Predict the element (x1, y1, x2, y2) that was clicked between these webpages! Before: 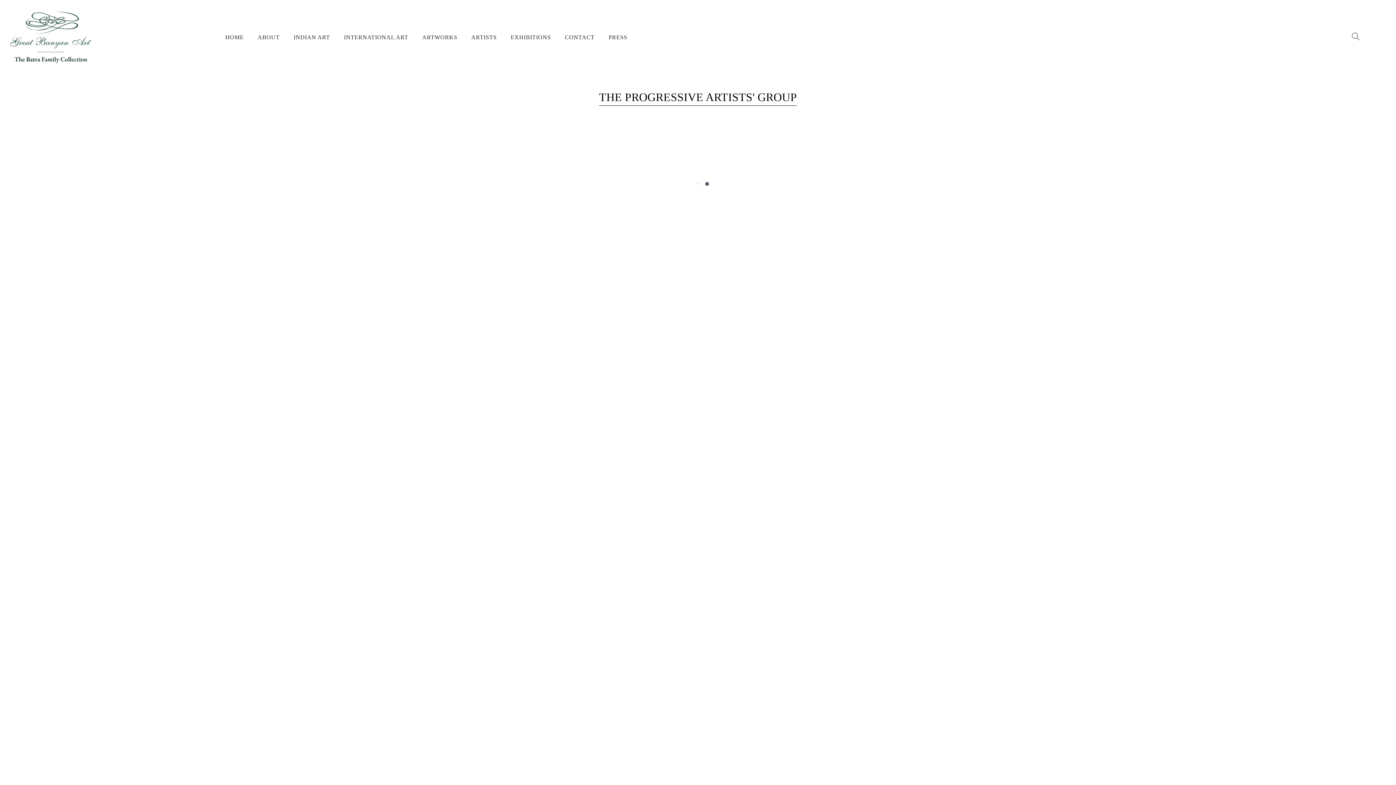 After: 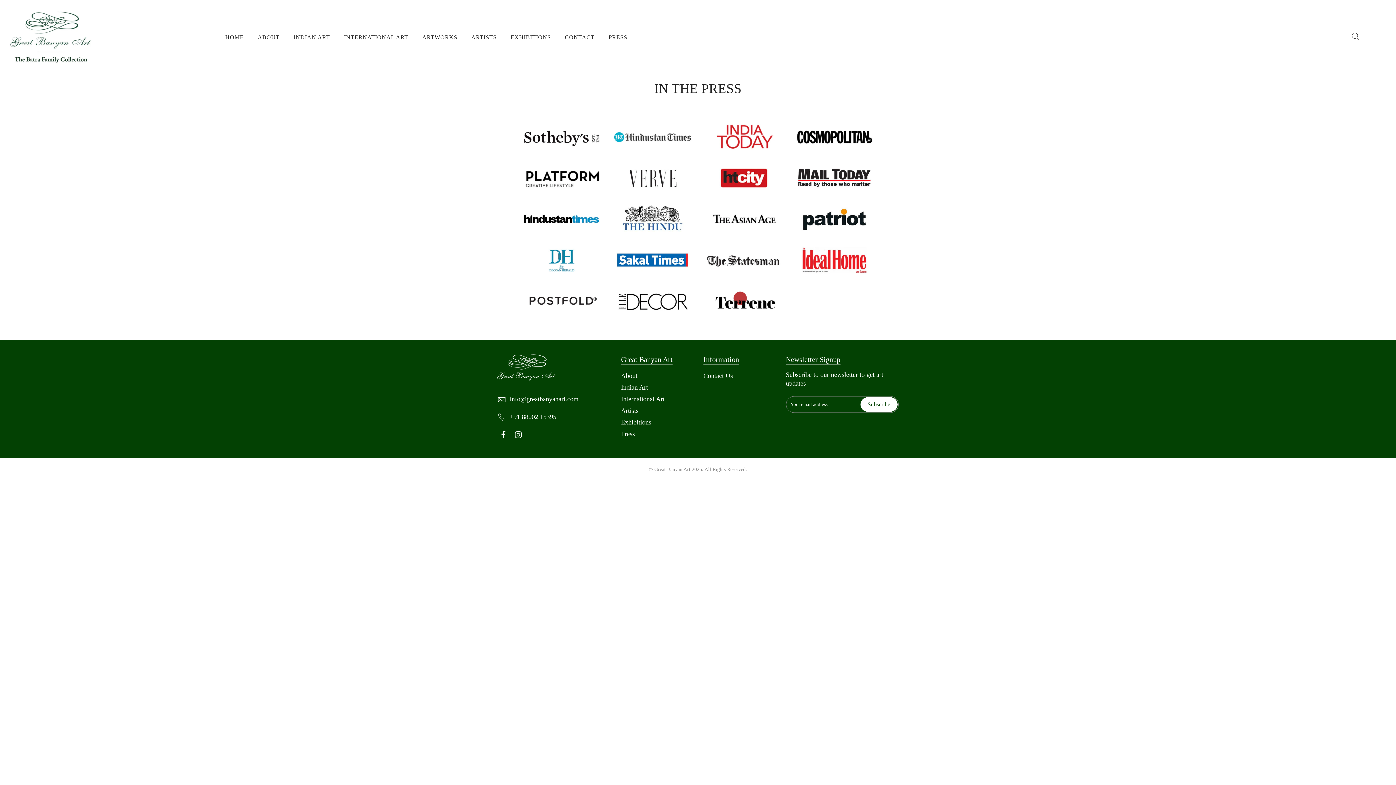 Action: bbox: (601, 24, 634, 50) label: PRESS